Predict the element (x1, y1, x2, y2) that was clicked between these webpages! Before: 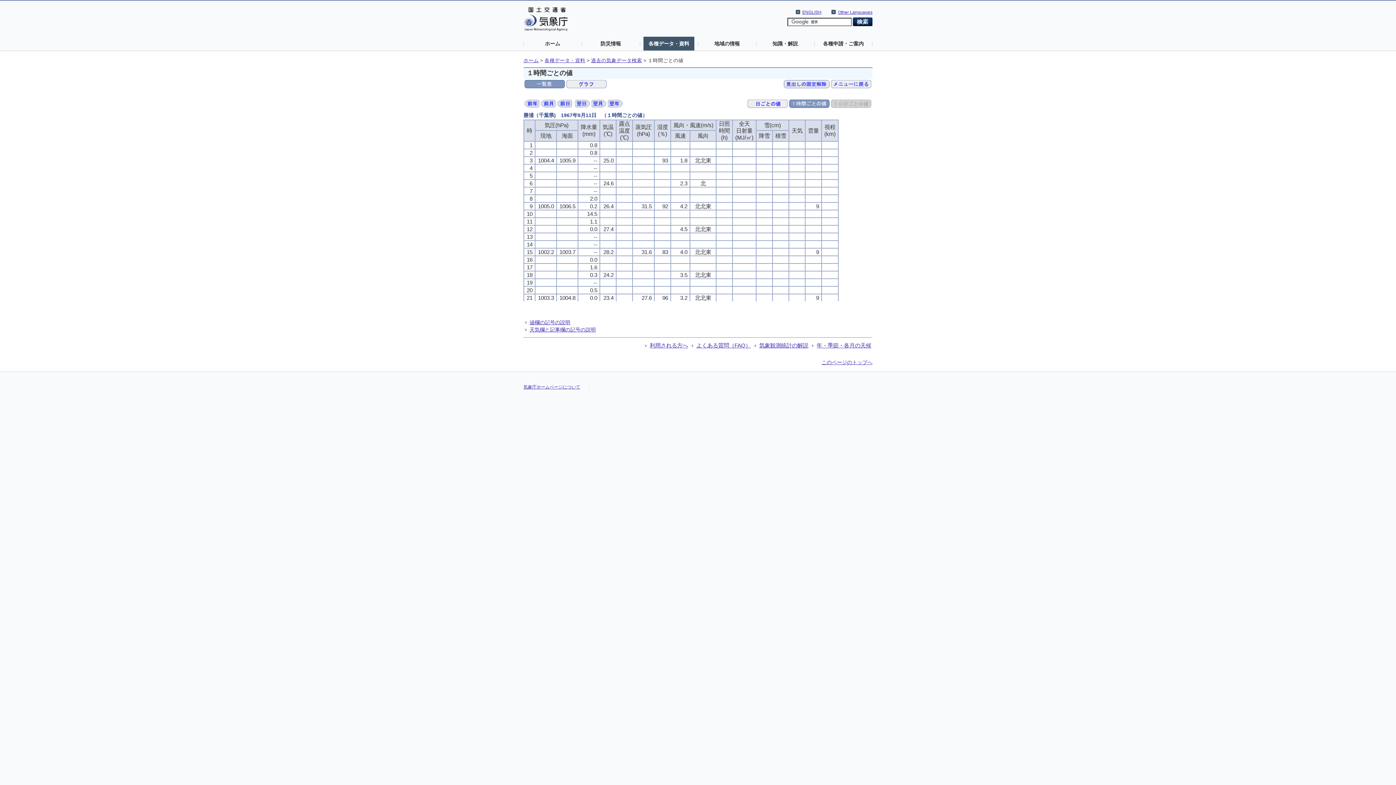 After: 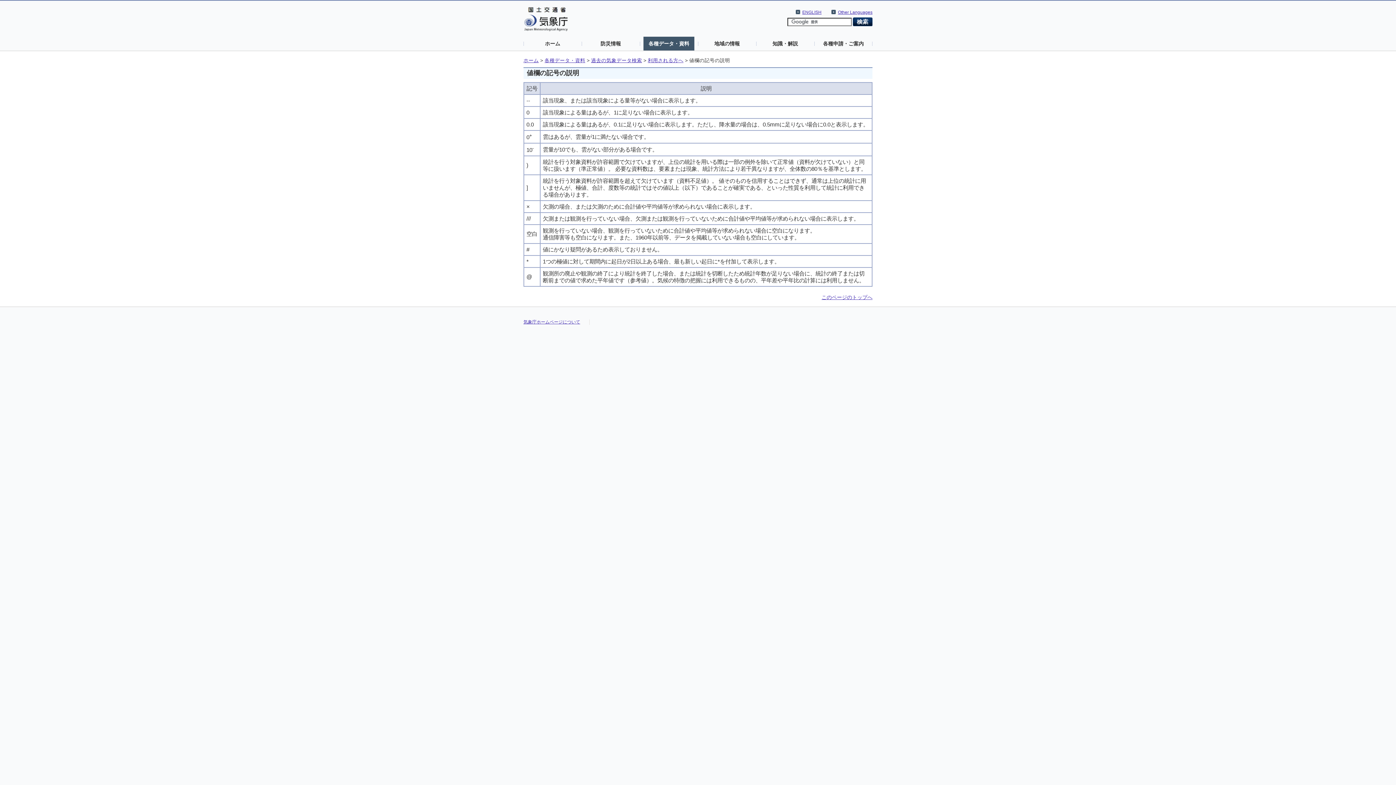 Action: bbox: (529, 319, 570, 325) label: 値欄の記号の説明